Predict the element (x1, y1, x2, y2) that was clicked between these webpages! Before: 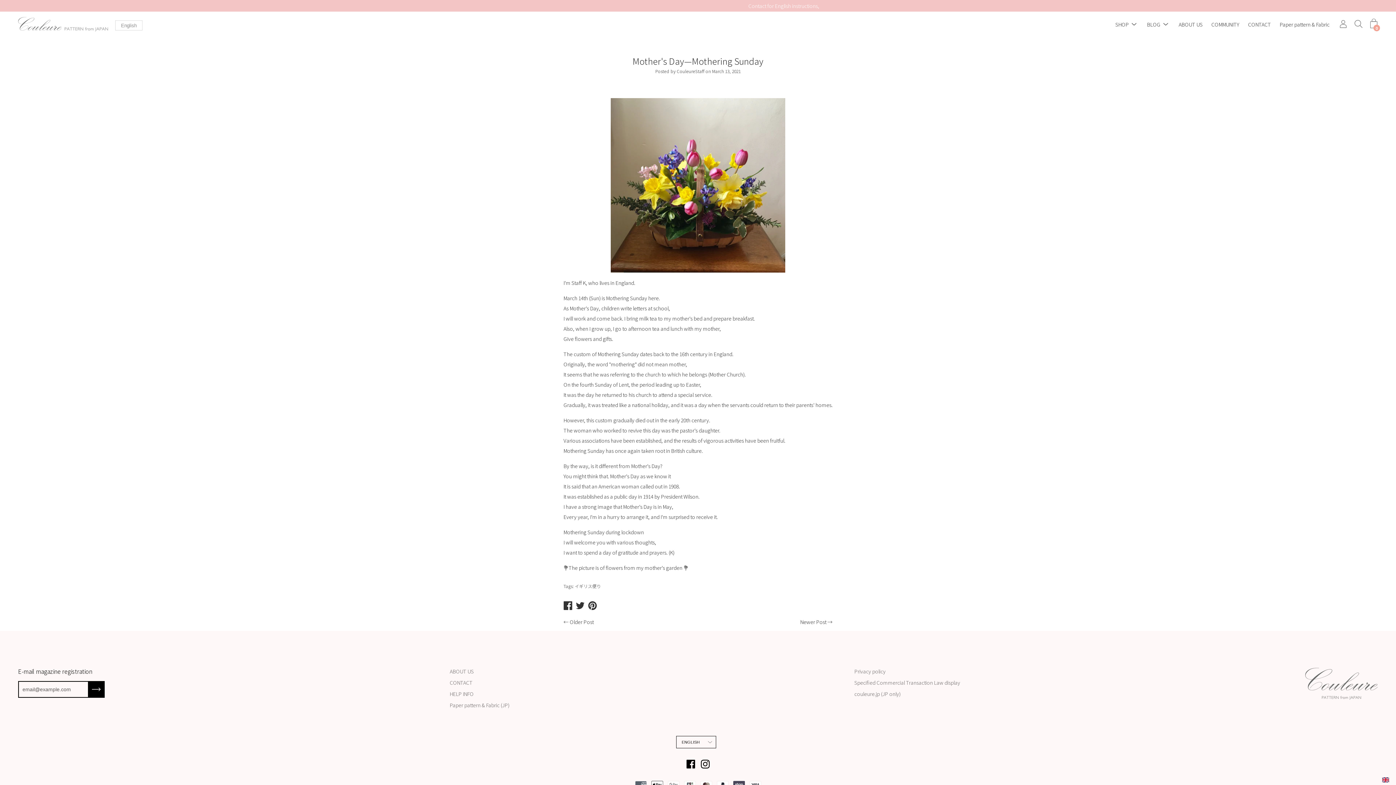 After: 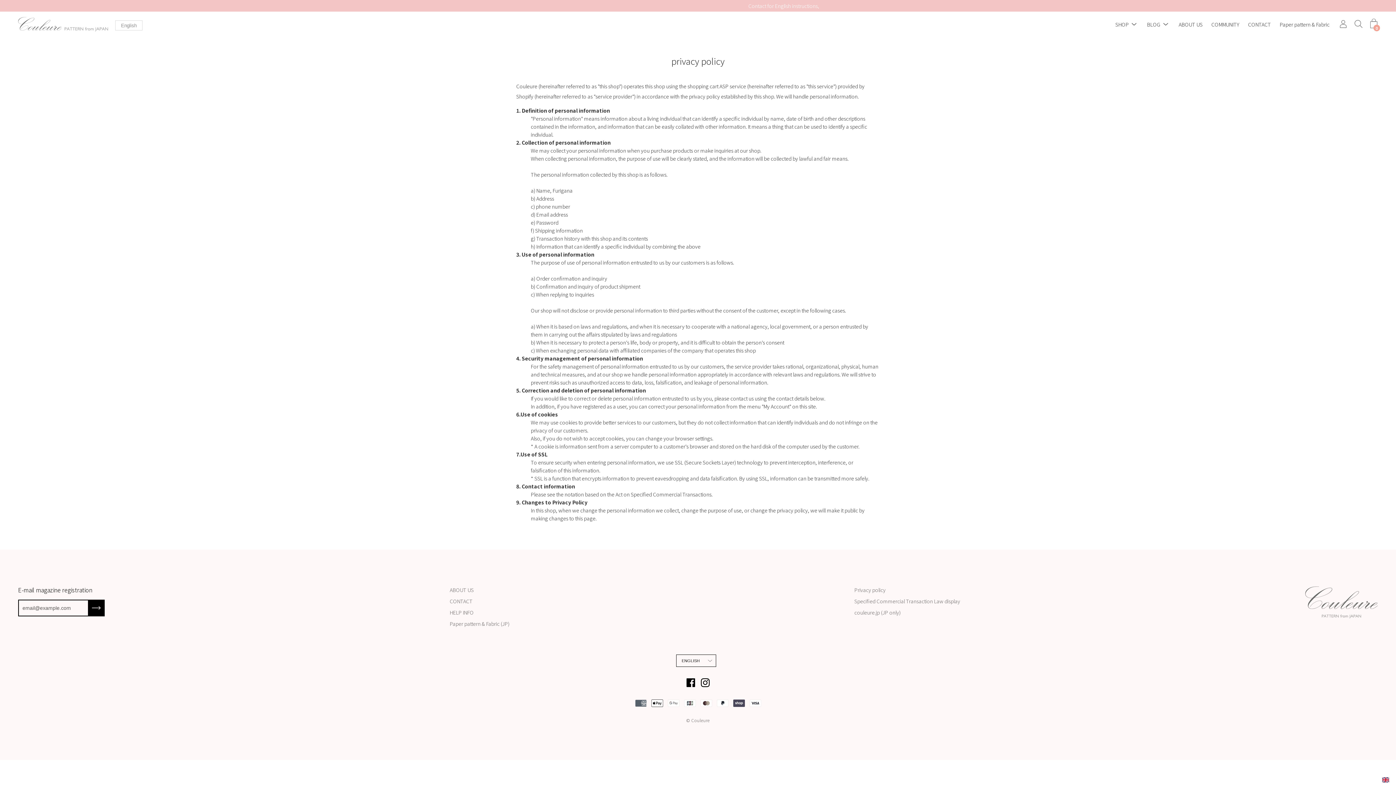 Action: label: Privacy policy bbox: (854, 668, 885, 675)